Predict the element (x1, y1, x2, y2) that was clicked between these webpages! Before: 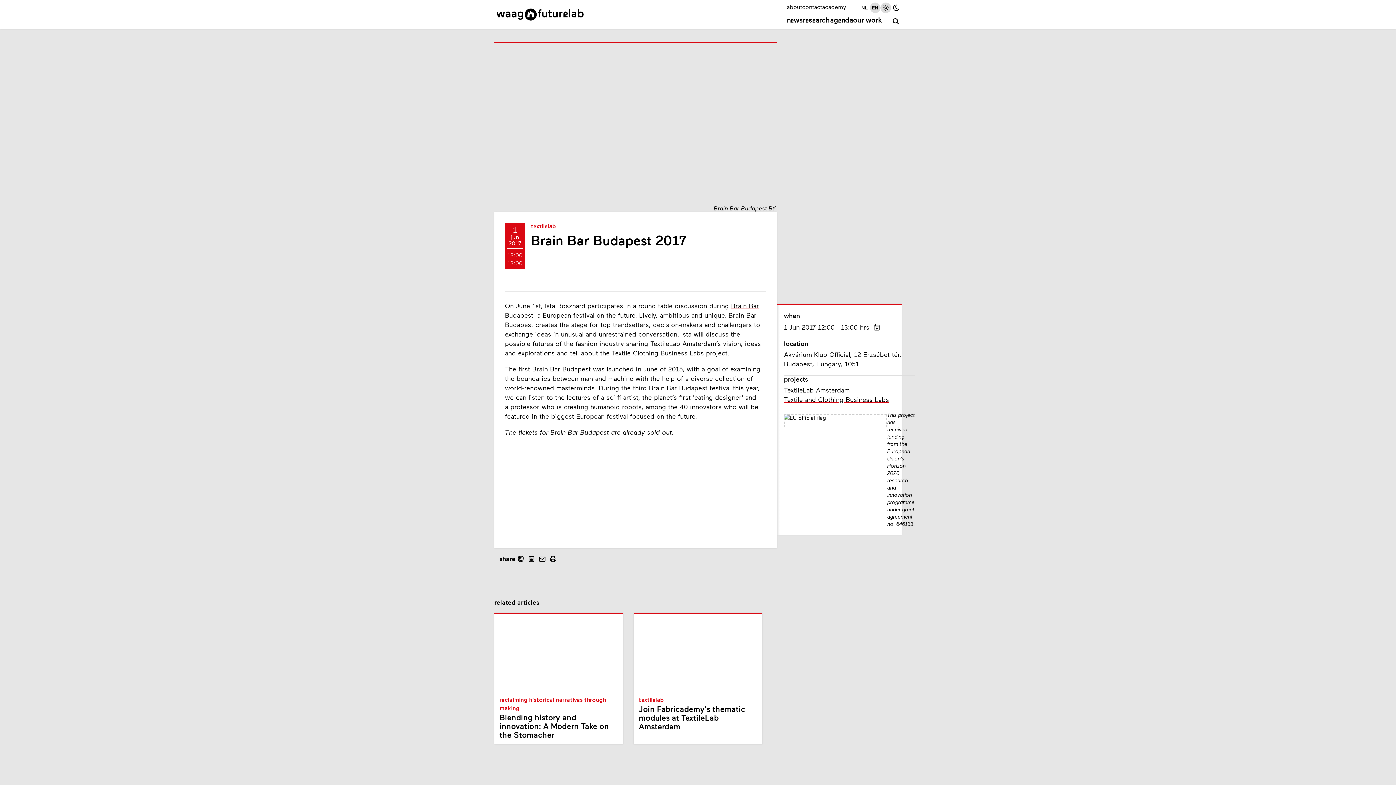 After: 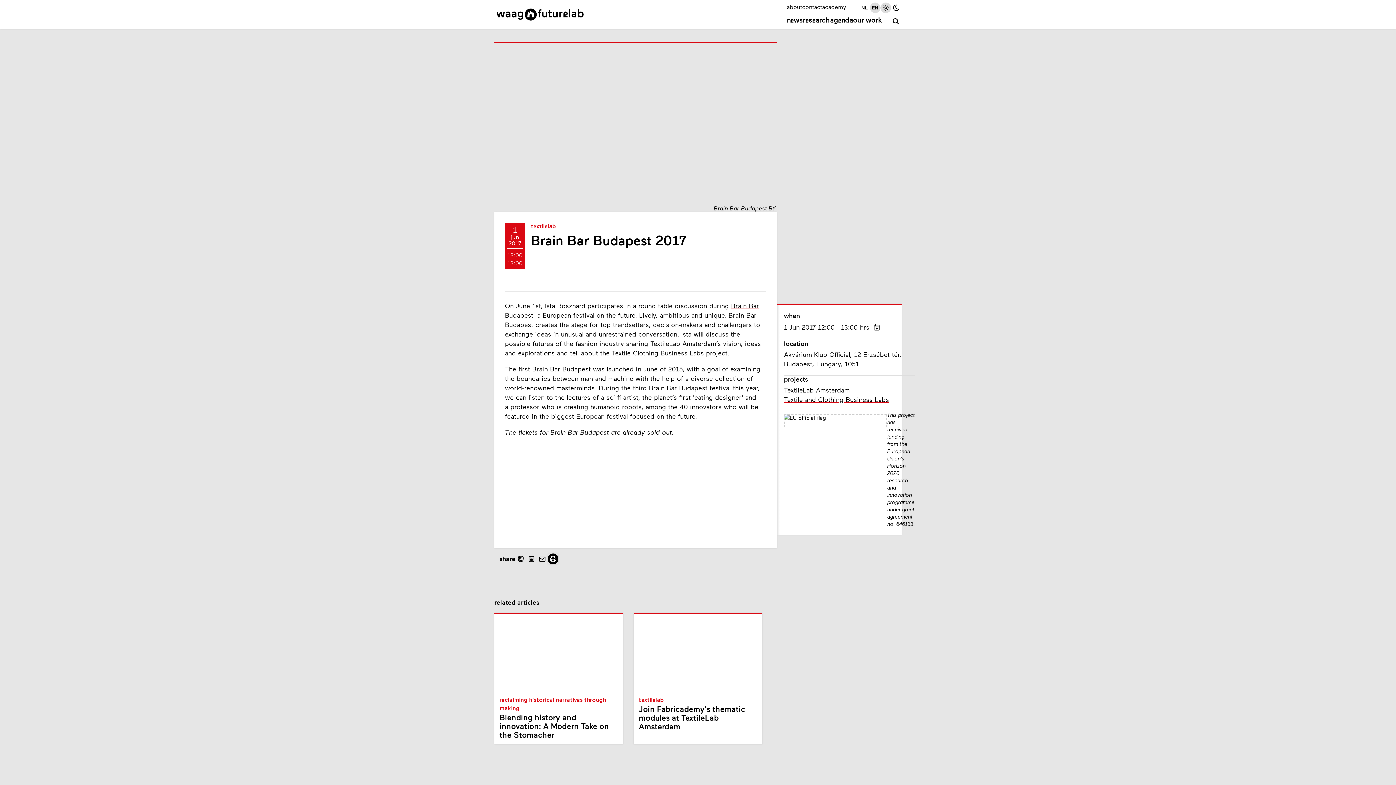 Action: bbox: (547, 553, 558, 564)